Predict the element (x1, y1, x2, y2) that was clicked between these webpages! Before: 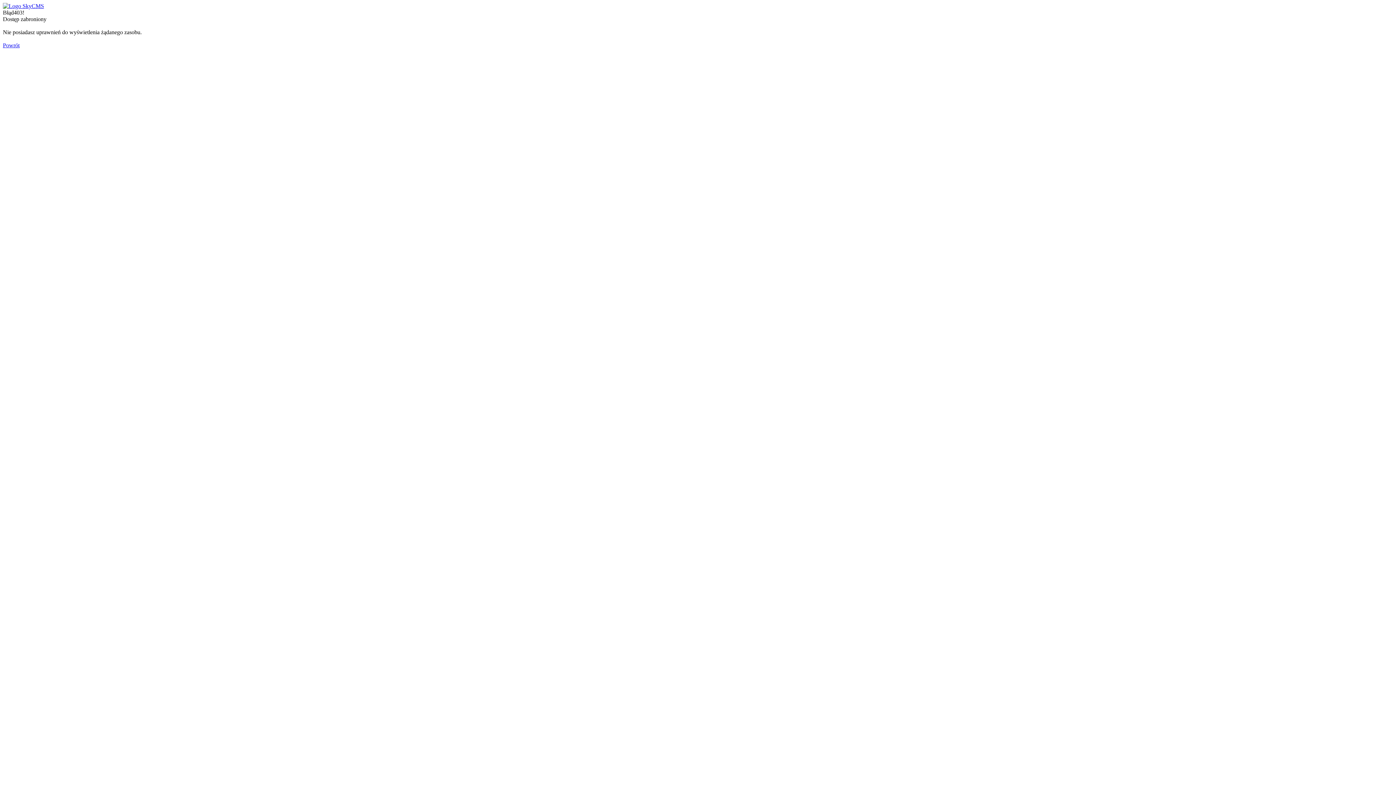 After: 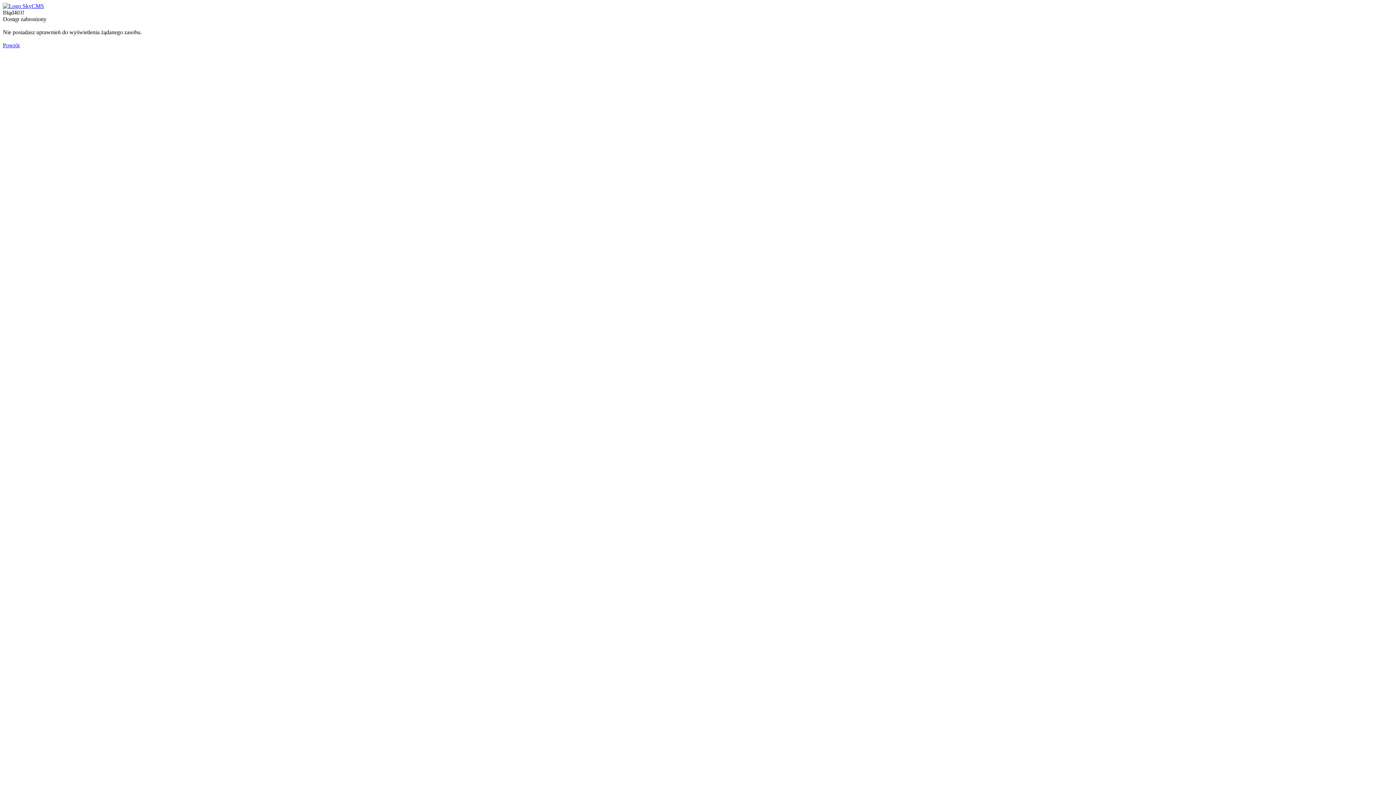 Action: bbox: (2, 2, 44, 9)